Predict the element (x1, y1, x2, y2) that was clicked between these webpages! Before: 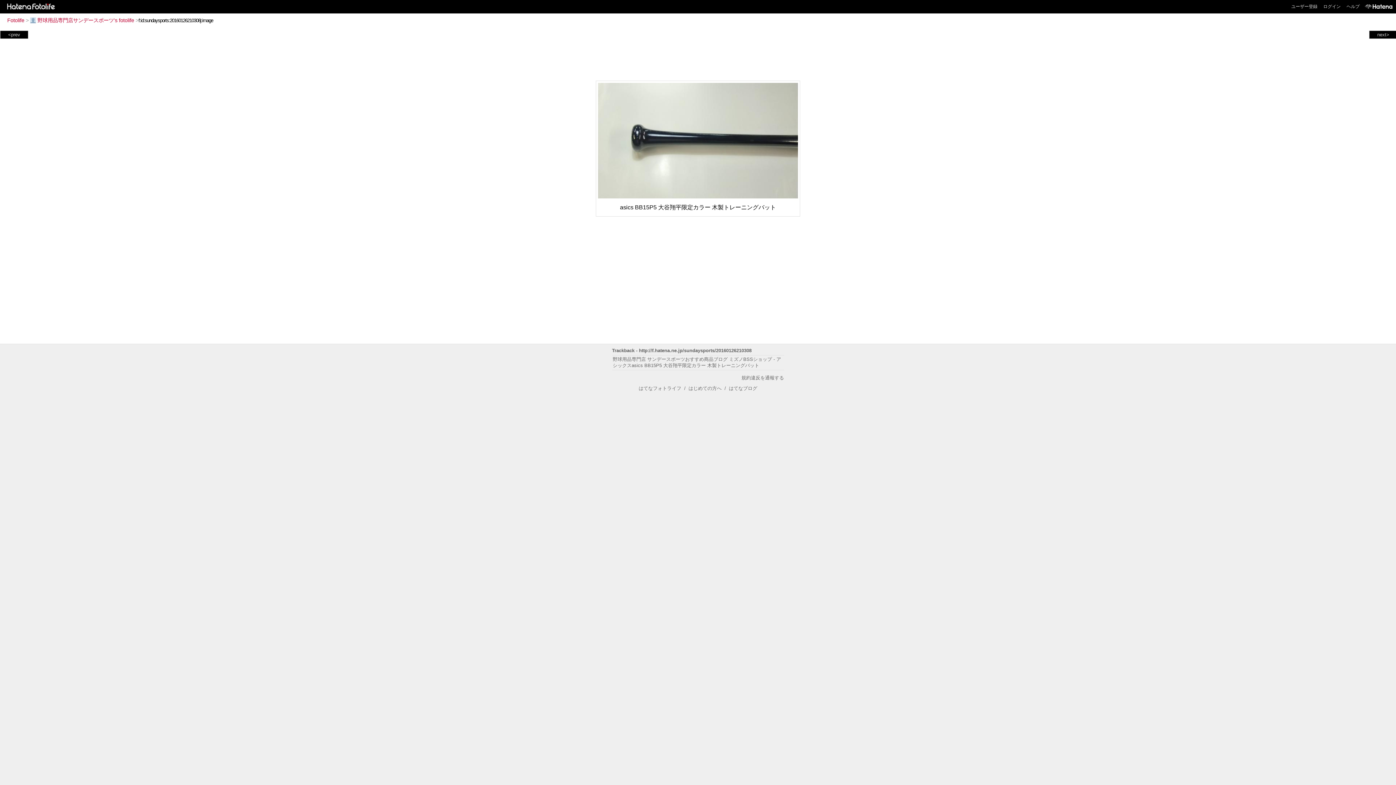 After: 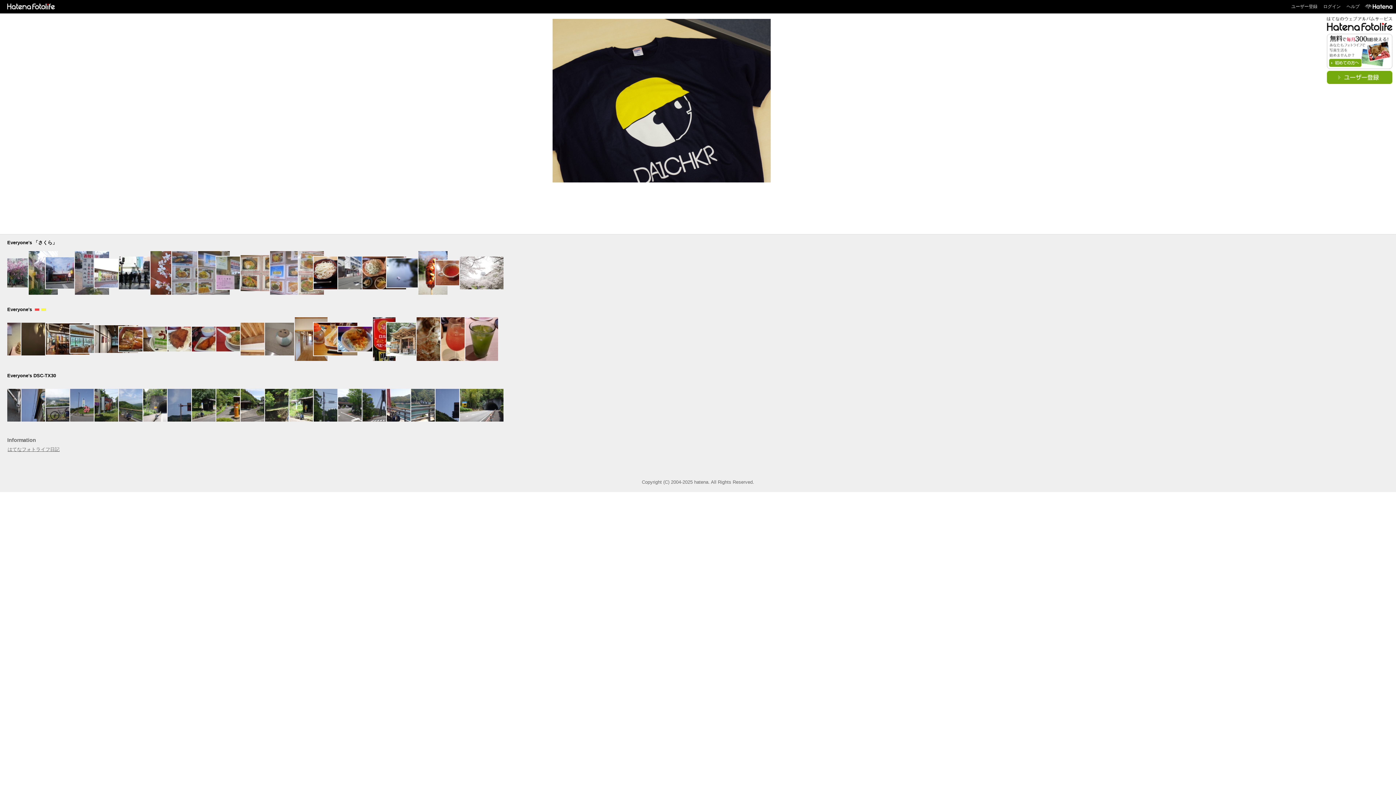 Action: bbox: (2, 3, 56, 8)